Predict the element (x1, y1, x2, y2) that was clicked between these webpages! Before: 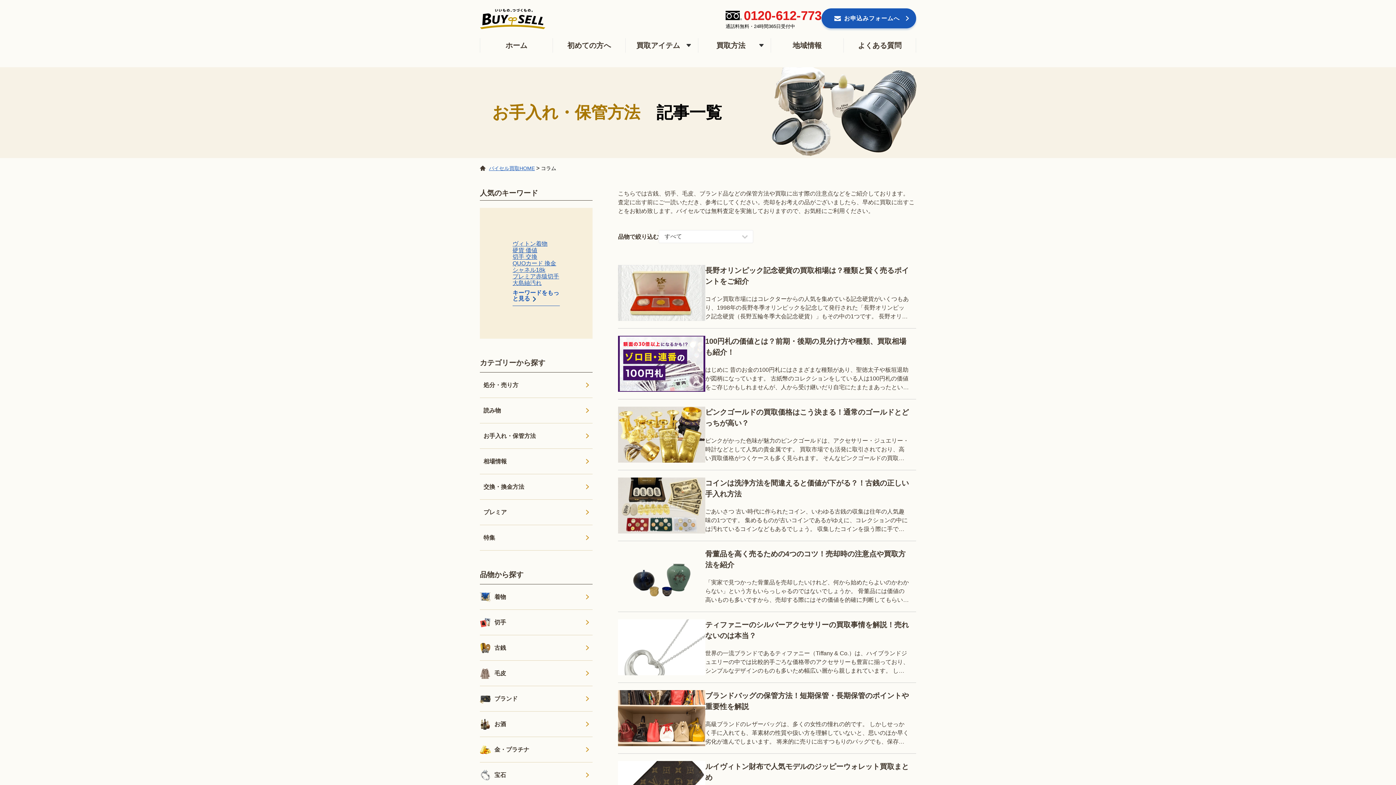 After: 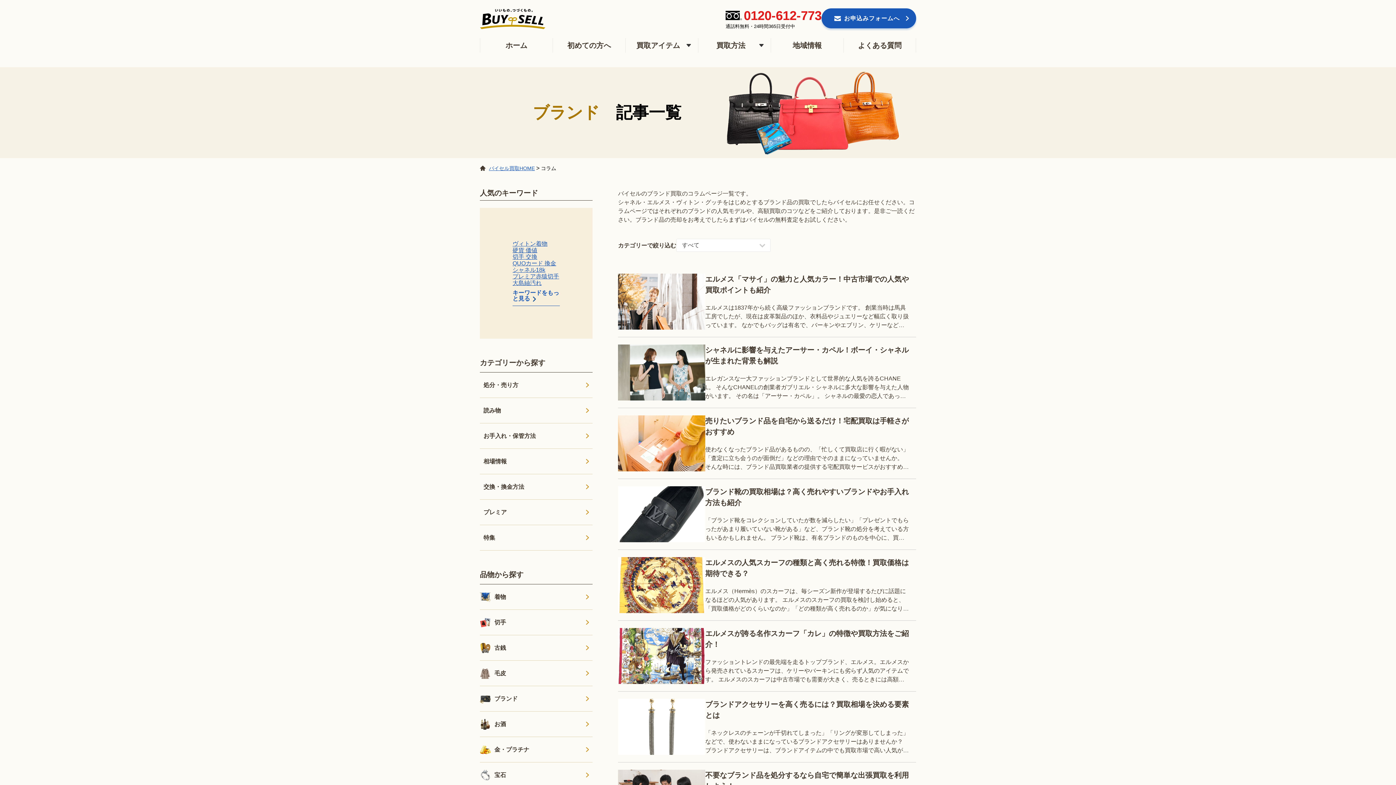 Action: bbox: (480, 686, 592, 711) label: ブランド